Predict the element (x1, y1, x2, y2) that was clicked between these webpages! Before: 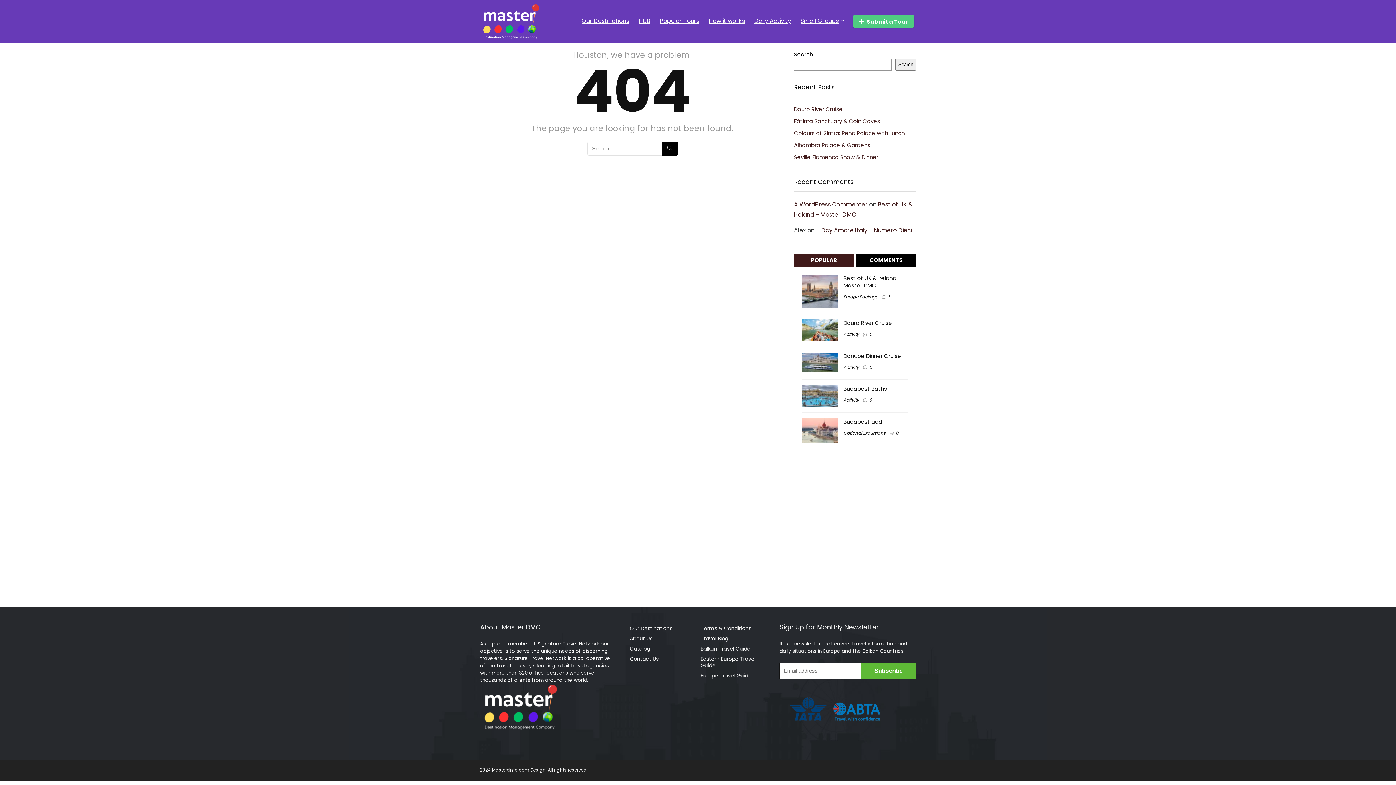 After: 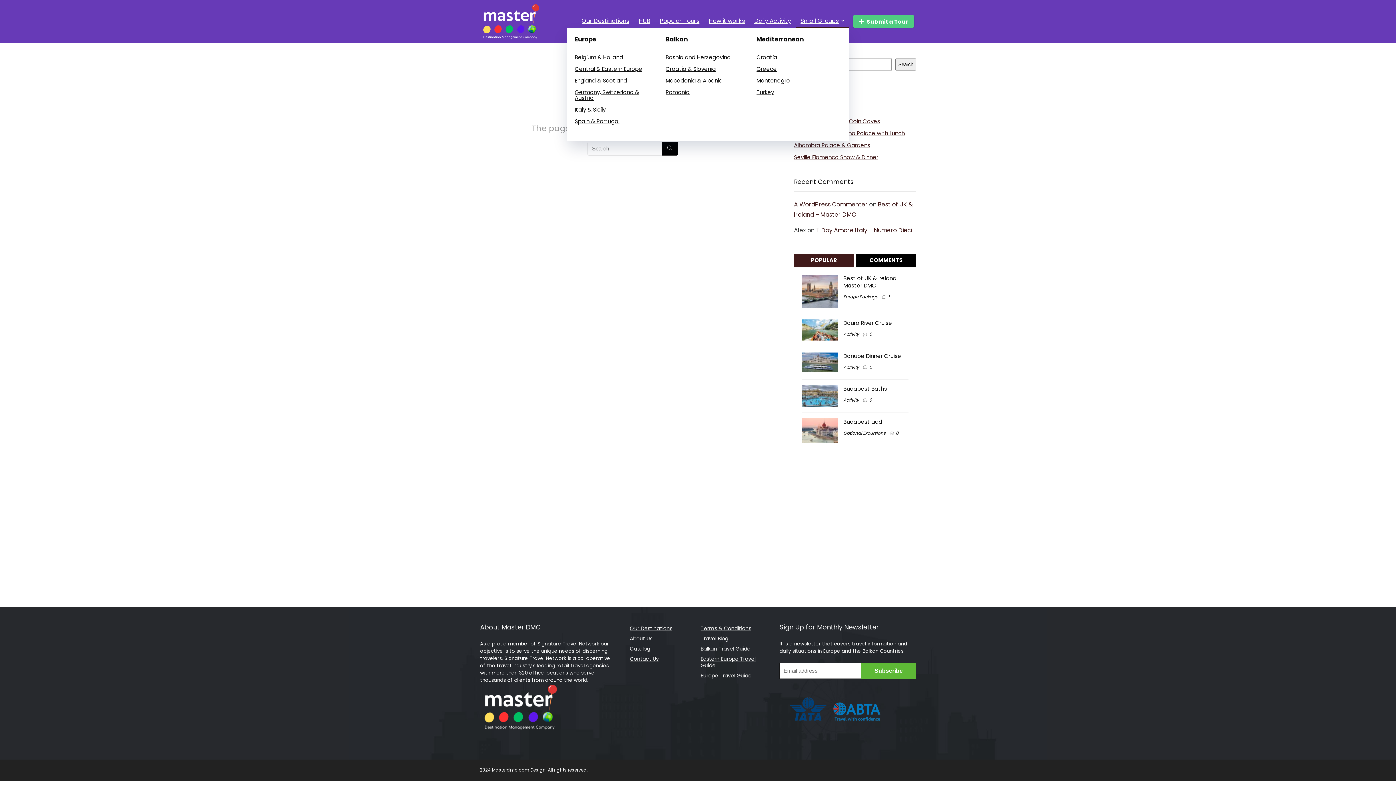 Action: label: Small Groups bbox: (796, 14, 849, 28)